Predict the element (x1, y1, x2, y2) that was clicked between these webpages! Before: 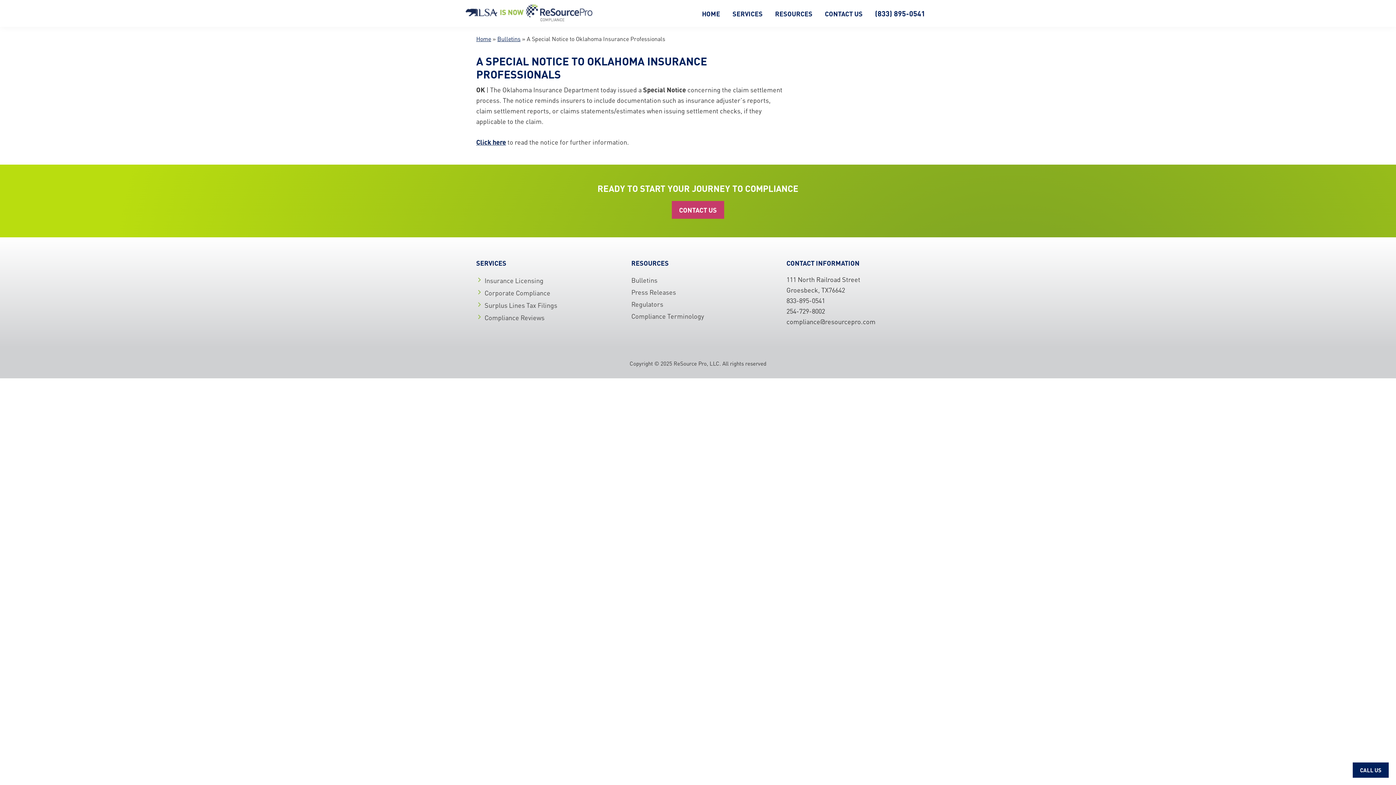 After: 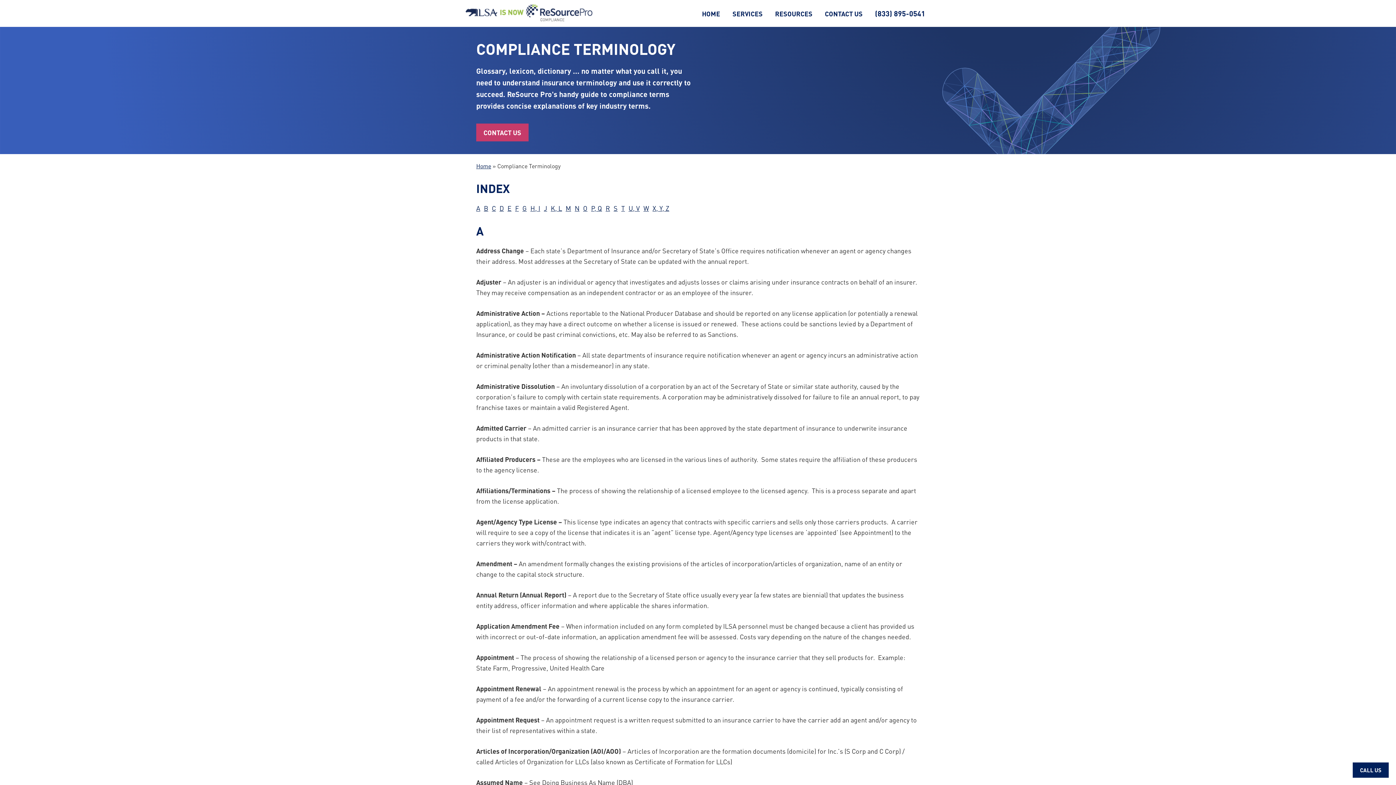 Action: bbox: (631, 312, 704, 320) label: Compliance Terminology